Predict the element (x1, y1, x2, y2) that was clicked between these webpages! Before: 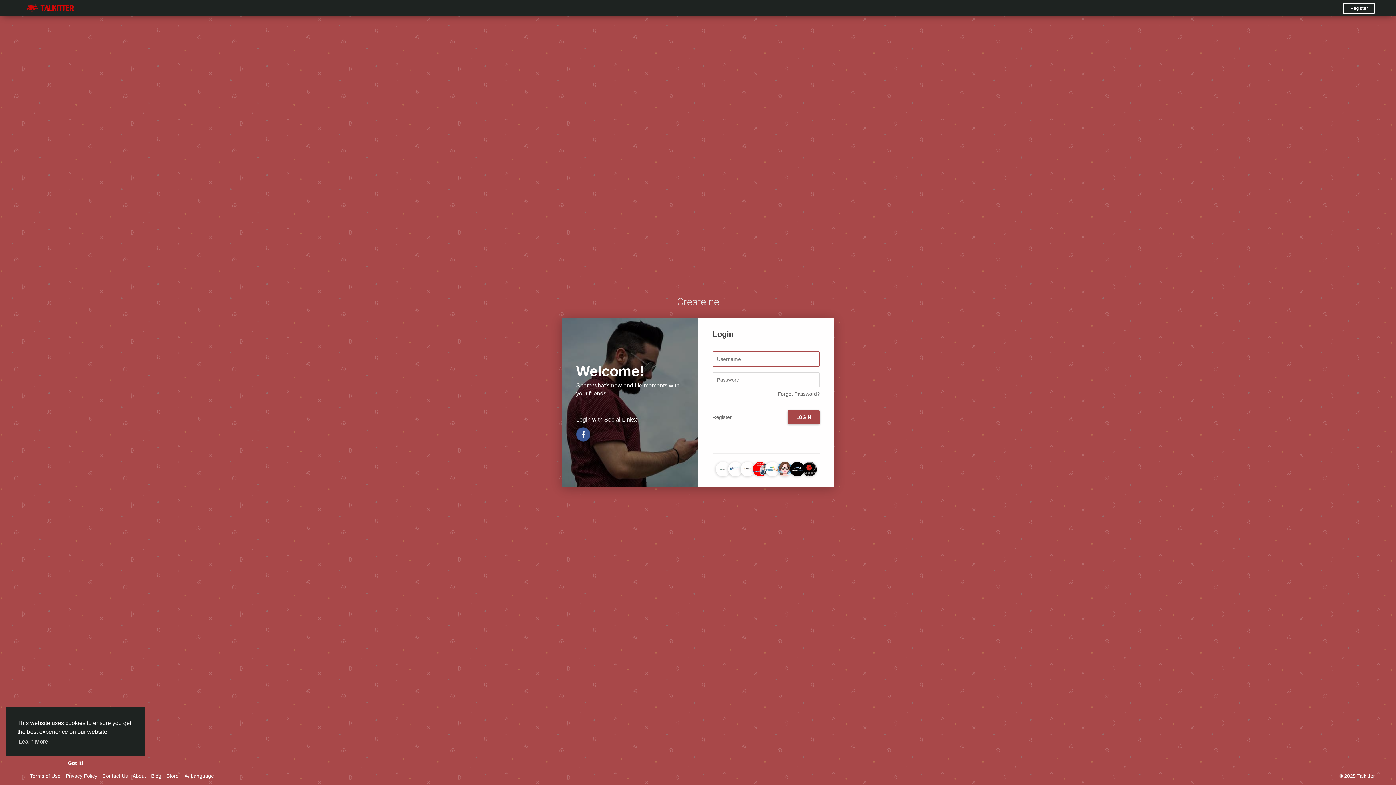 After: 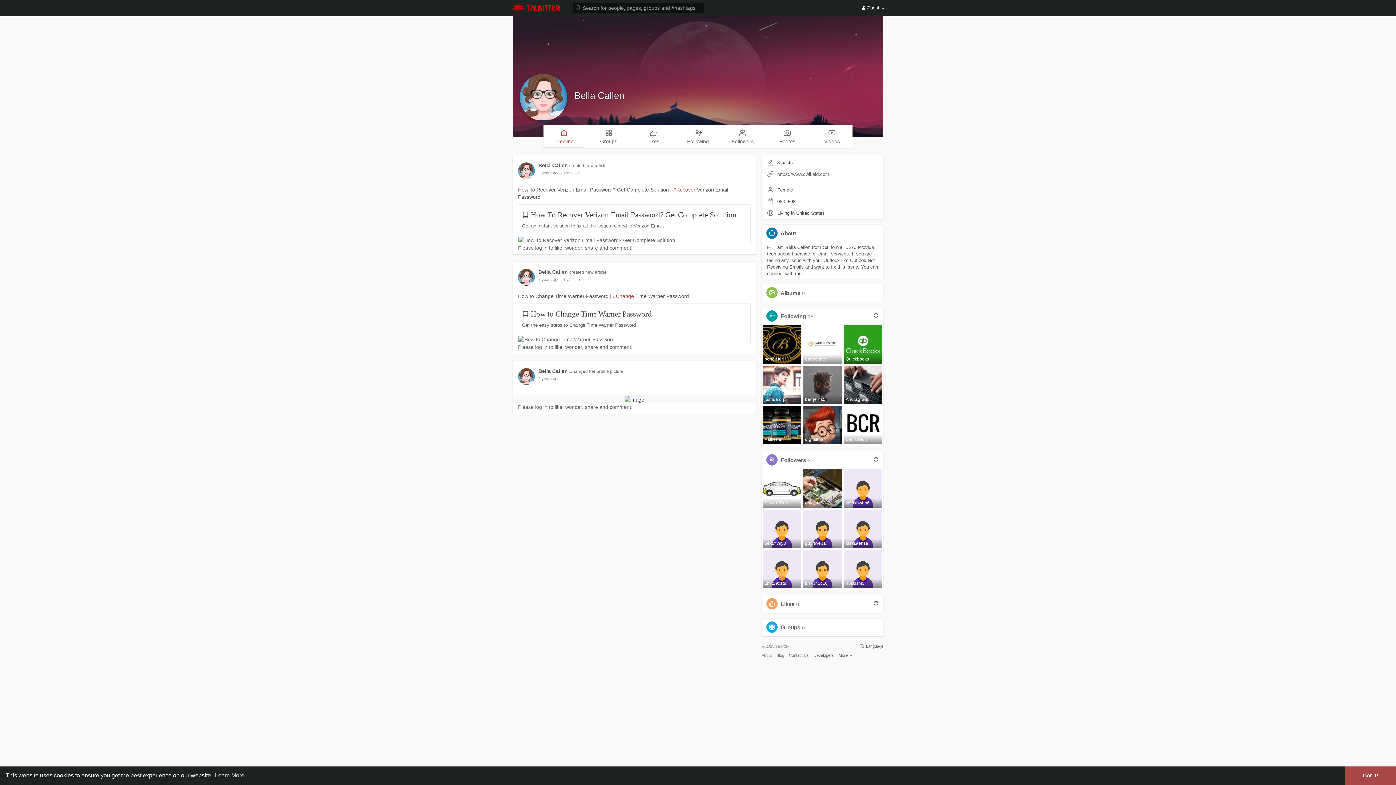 Action: bbox: (777, 466, 792, 471)